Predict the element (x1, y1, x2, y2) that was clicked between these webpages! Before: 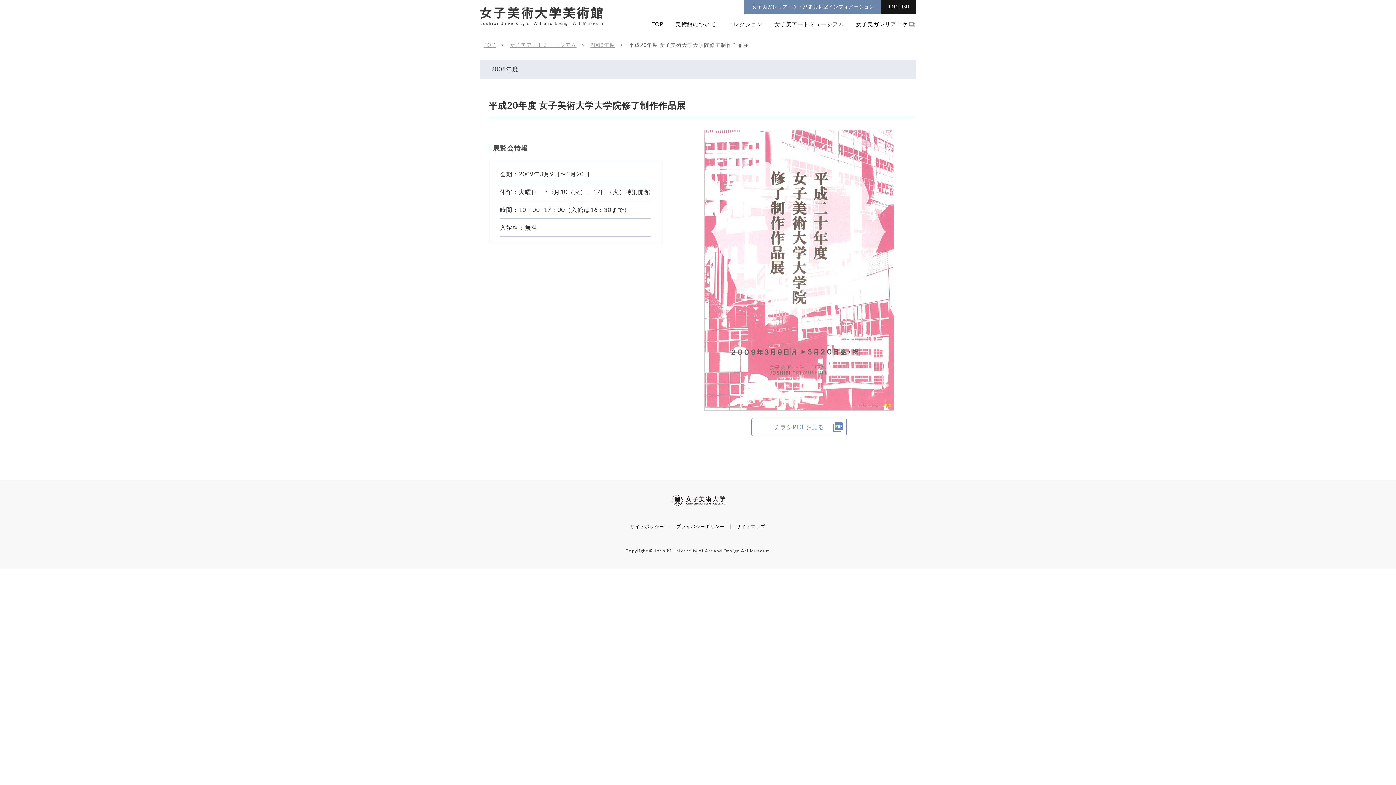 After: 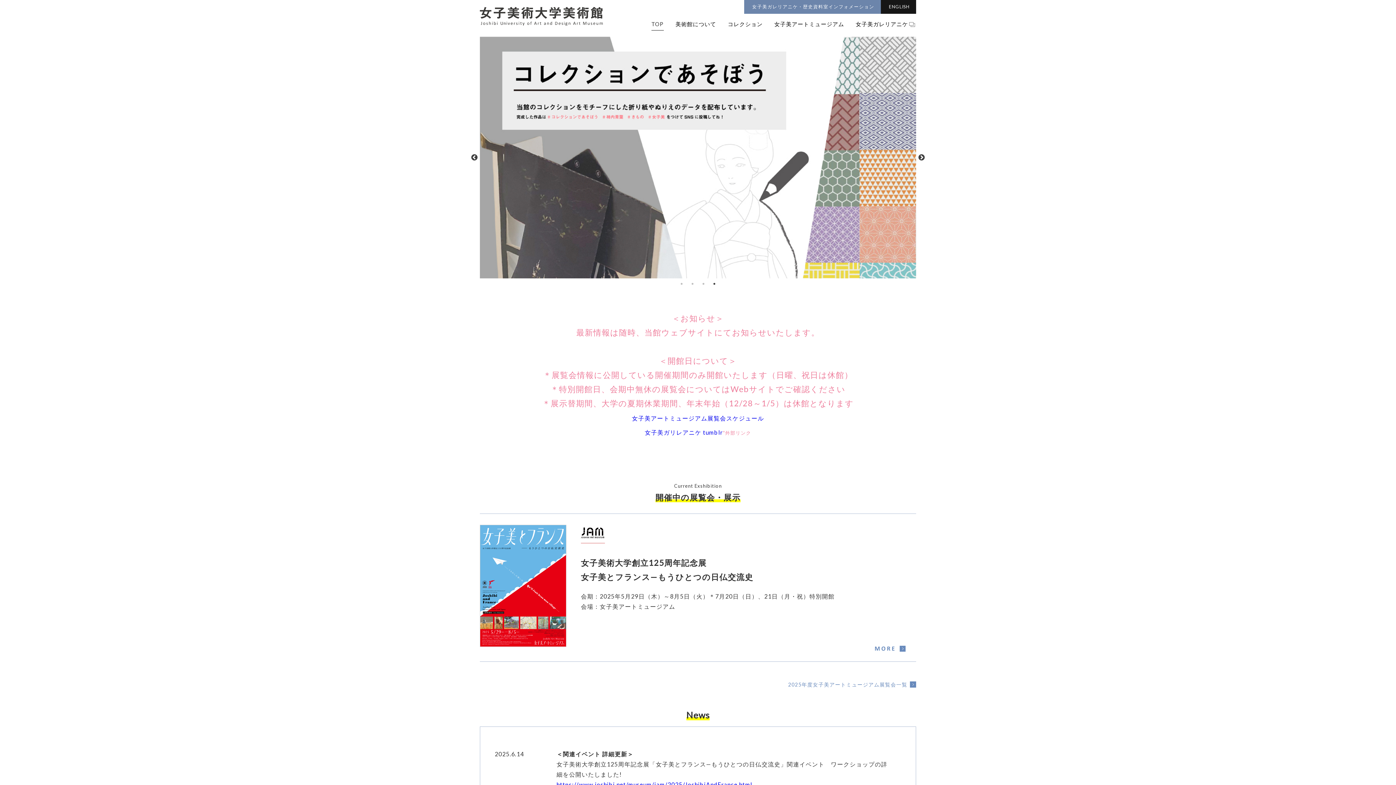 Action: label: TOP bbox: (483, 41, 495, 48)